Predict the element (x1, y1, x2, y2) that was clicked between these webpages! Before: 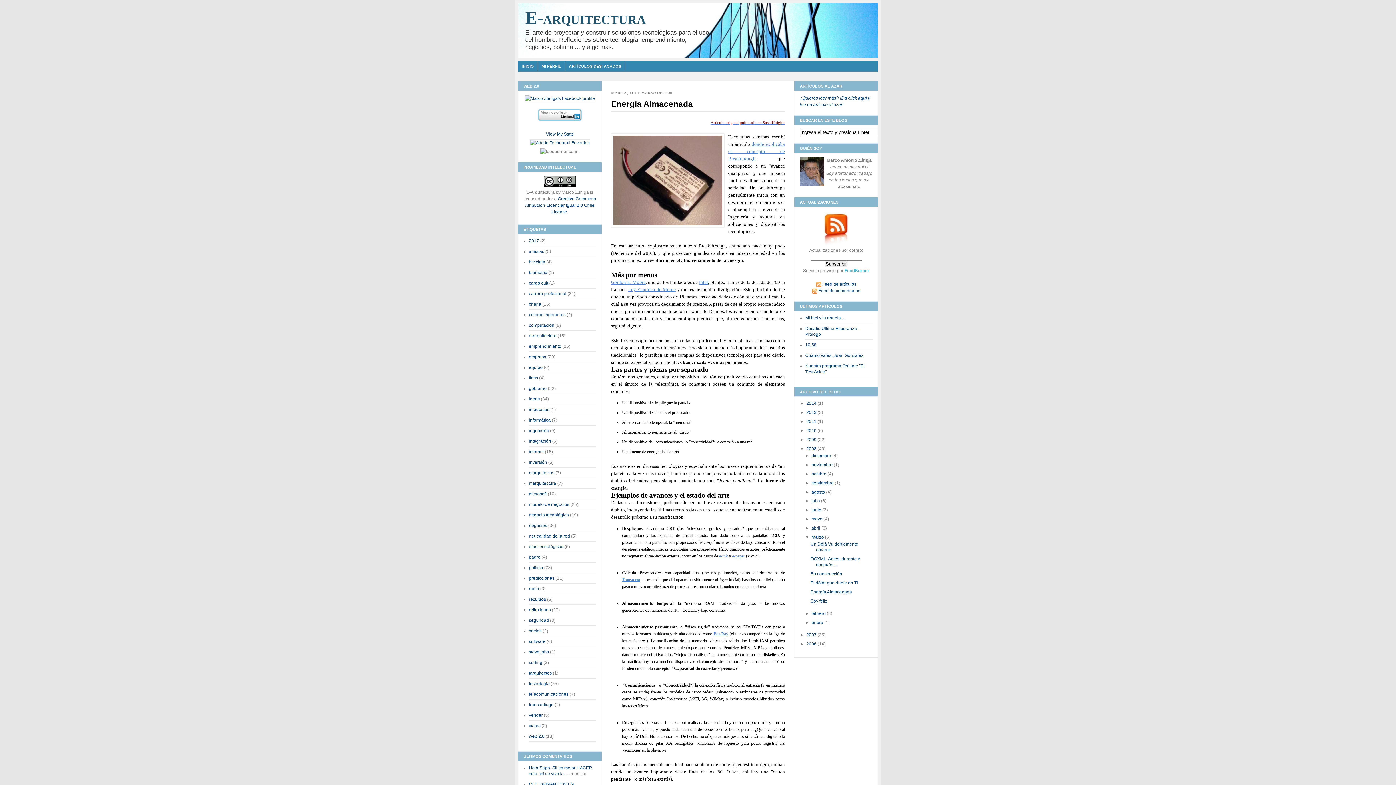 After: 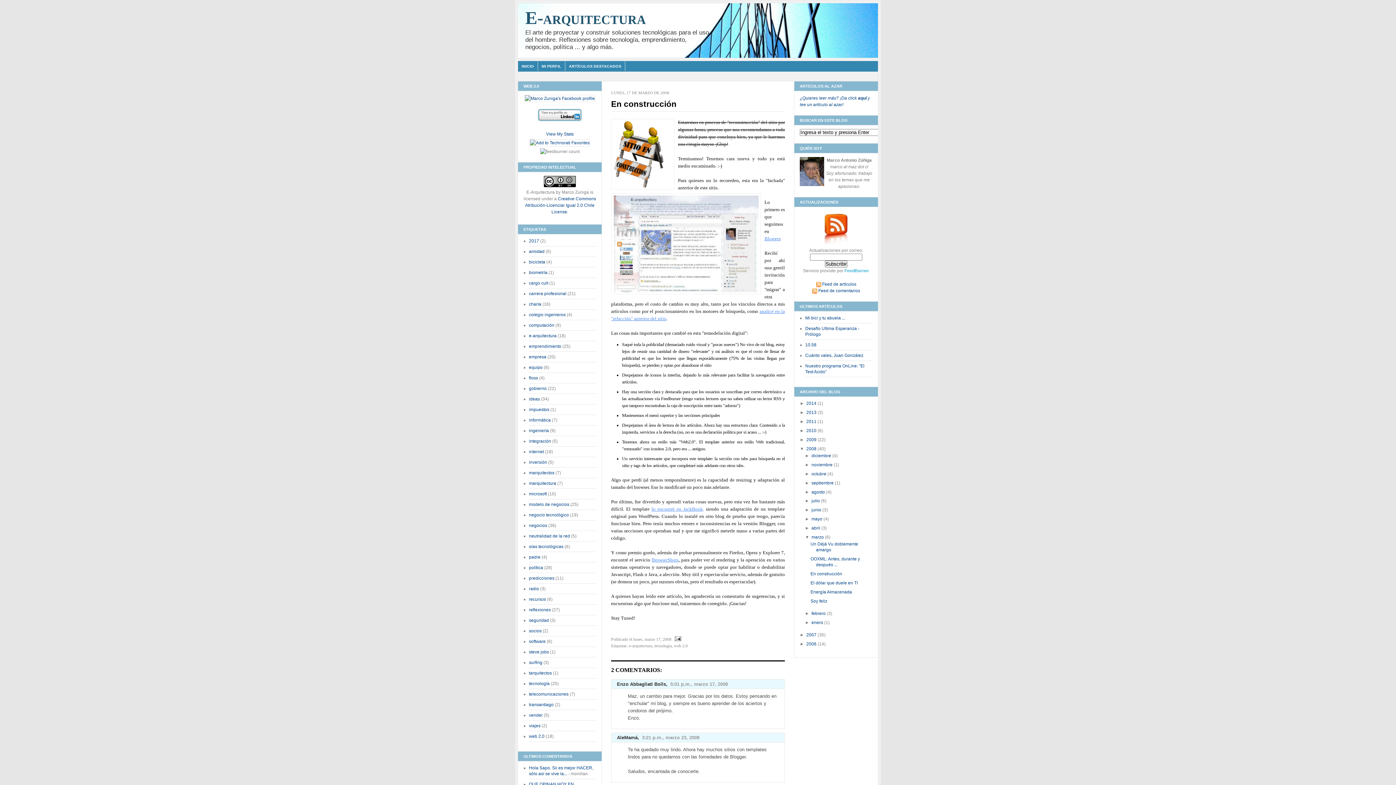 Action: label: En construcción bbox: (810, 571, 842, 576)